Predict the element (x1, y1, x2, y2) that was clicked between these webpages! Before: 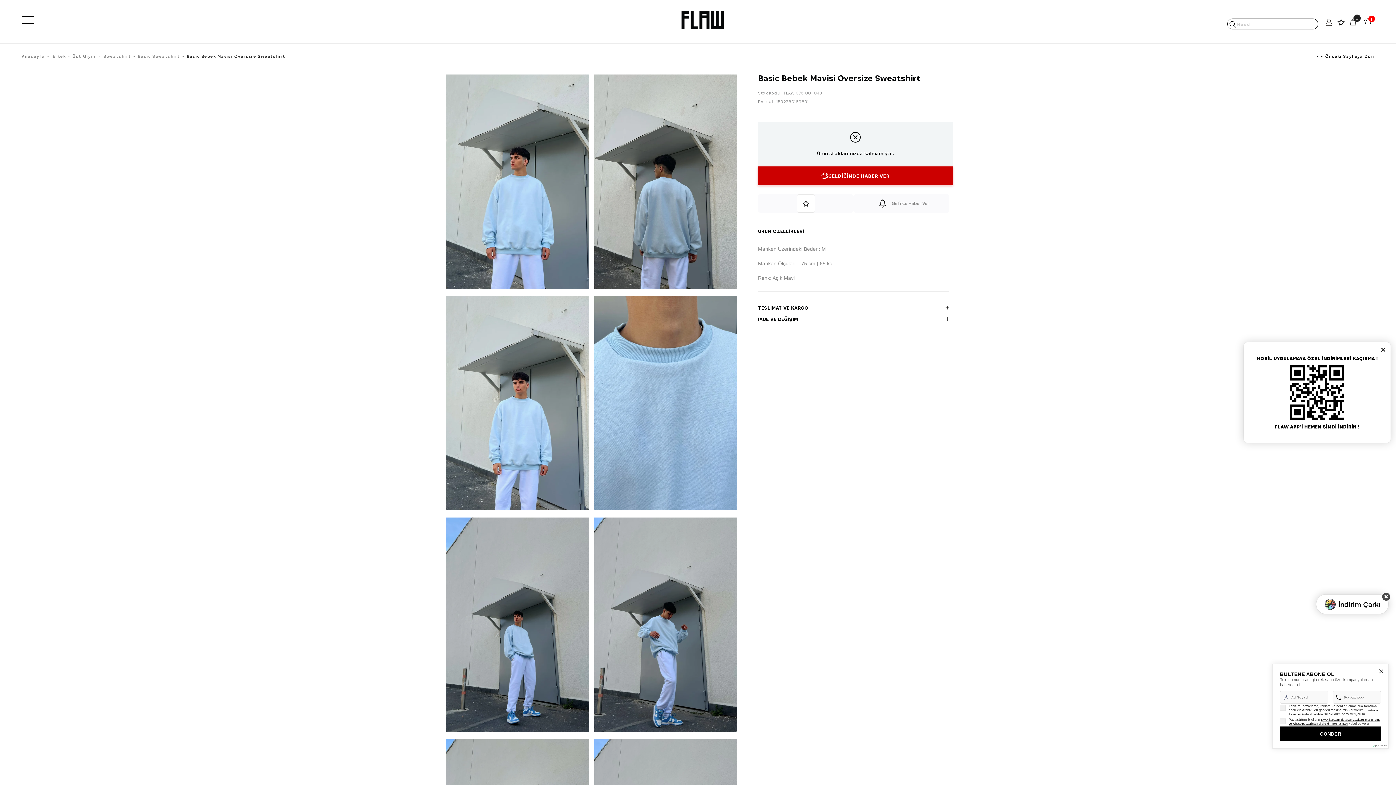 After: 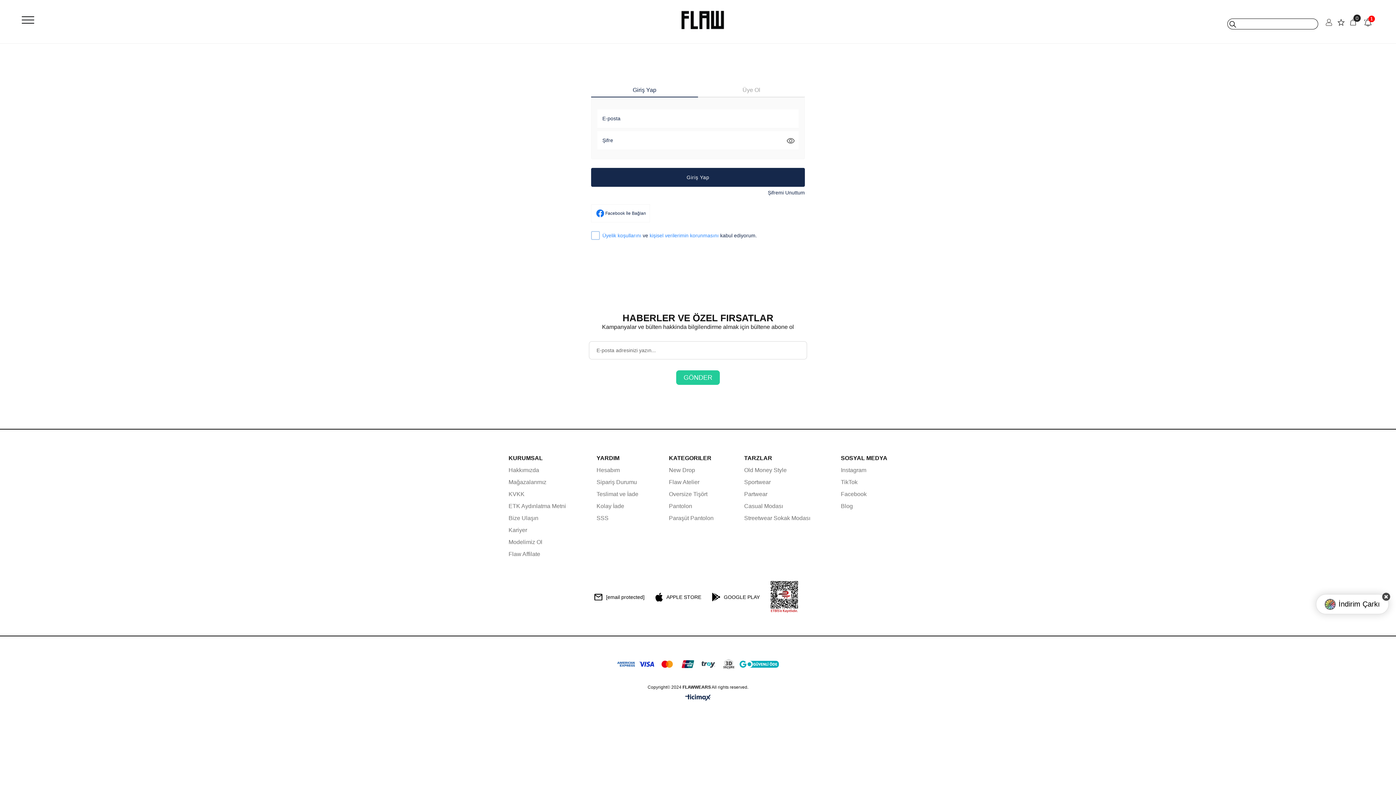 Action: label: Gelince Haber Ver bbox: (853, 194, 949, 212)